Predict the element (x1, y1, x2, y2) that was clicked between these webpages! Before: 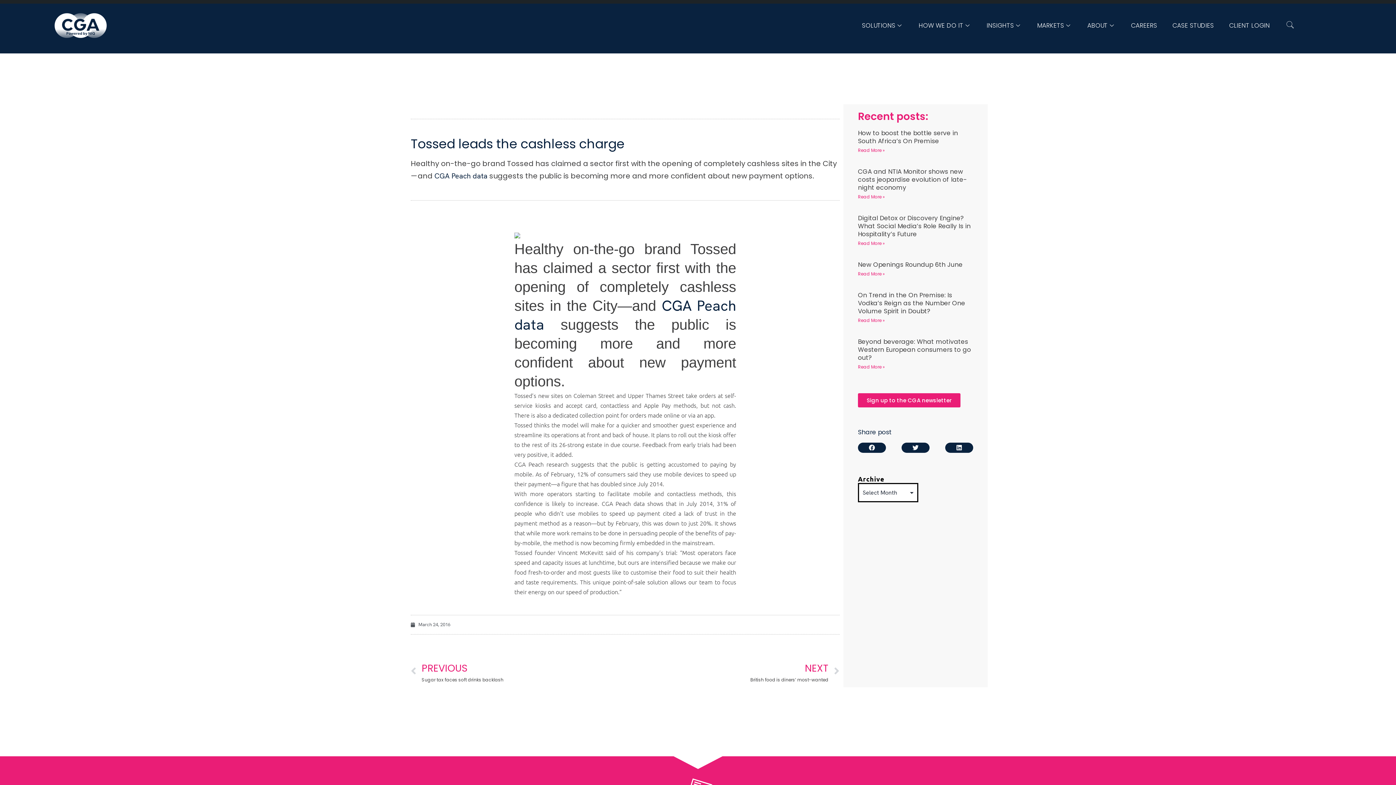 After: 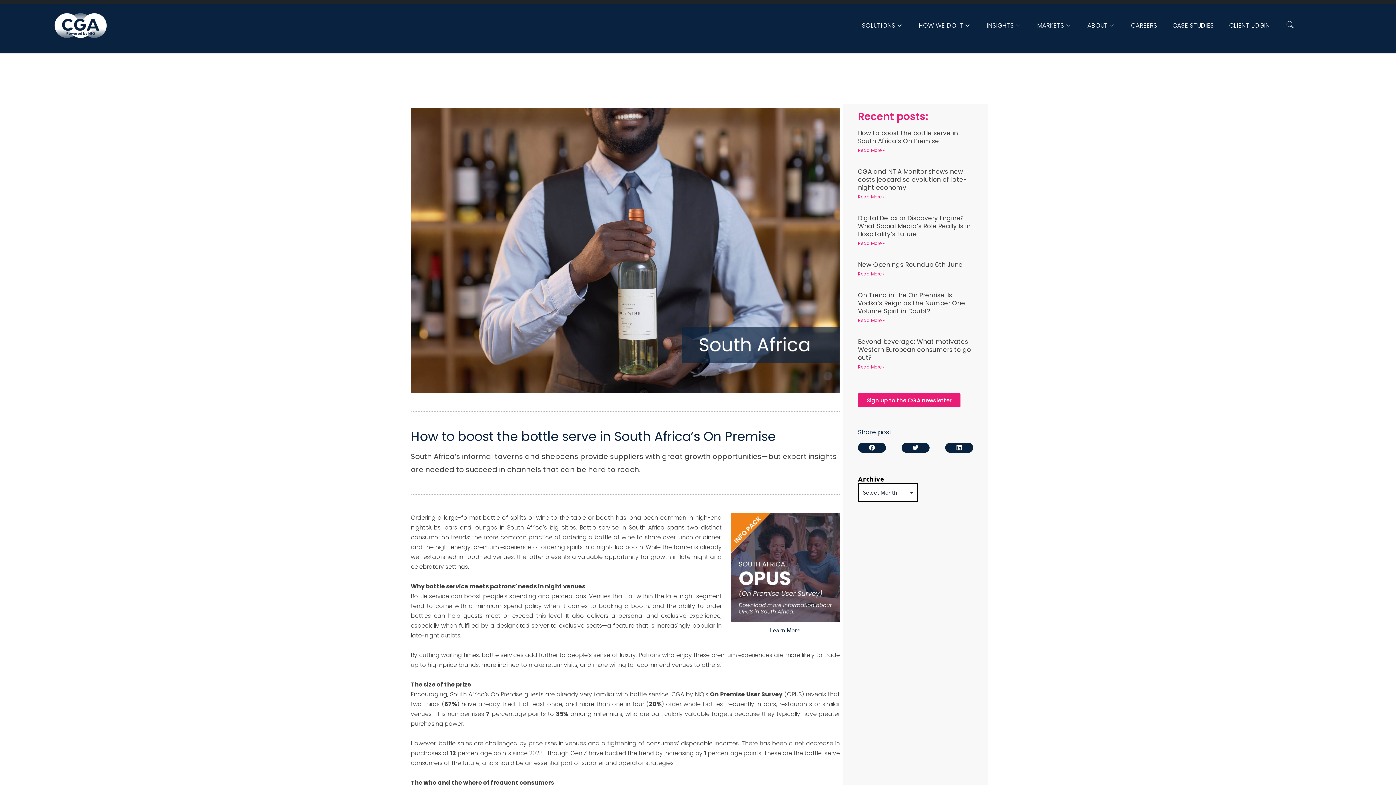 Action: bbox: (858, 128, 958, 145) label: How to boost the bottle serve in South Africa’s On Premise